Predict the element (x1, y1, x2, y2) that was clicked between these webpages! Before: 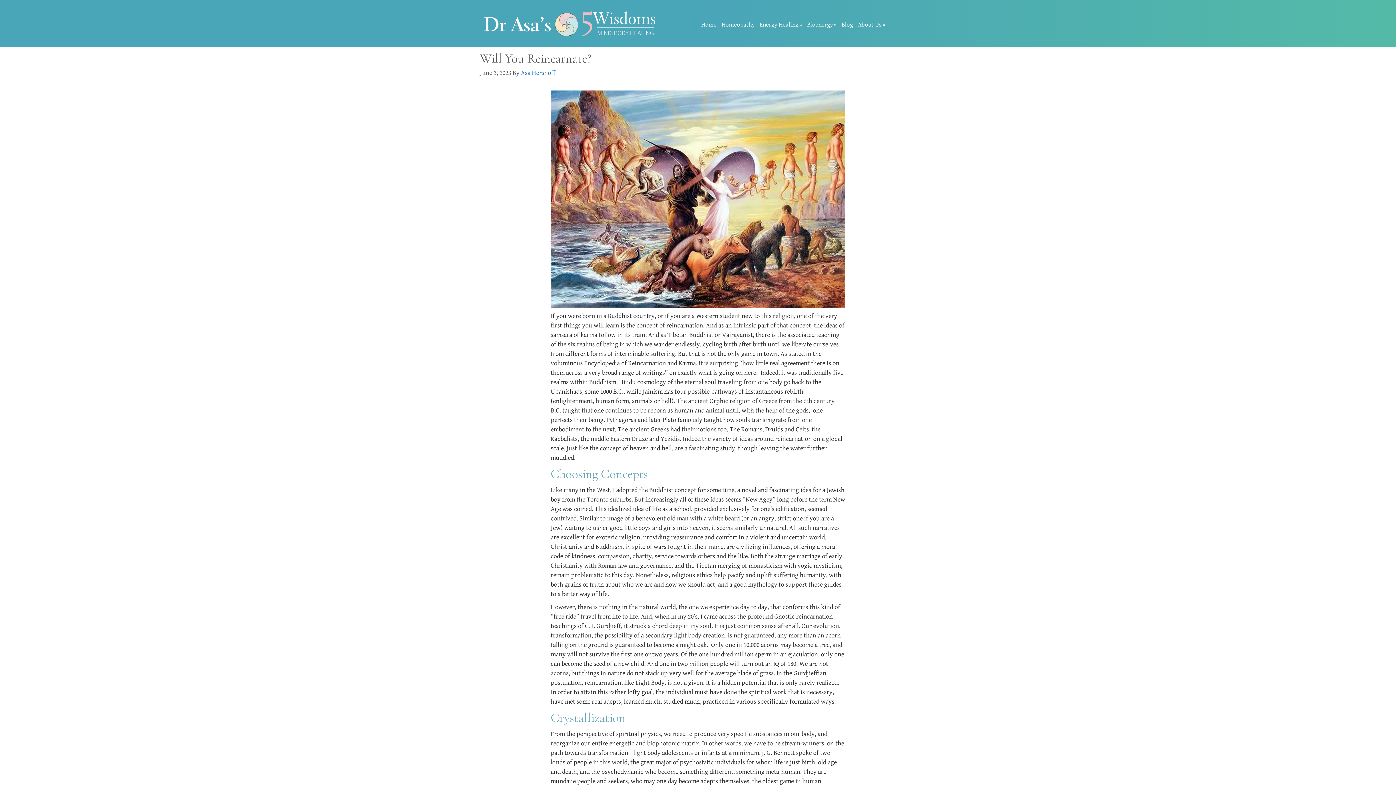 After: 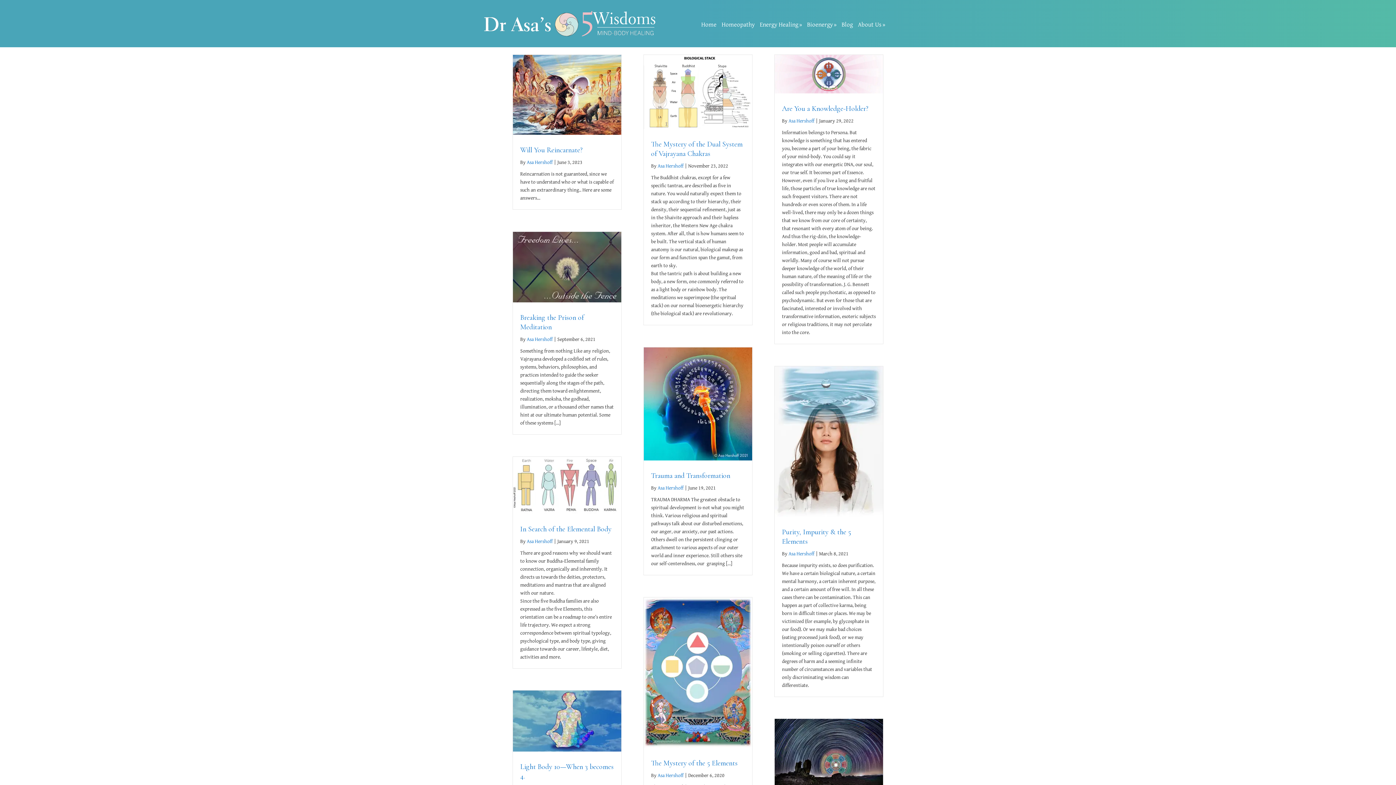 Action: bbox: (840, 18, 854, 31) label: Blog